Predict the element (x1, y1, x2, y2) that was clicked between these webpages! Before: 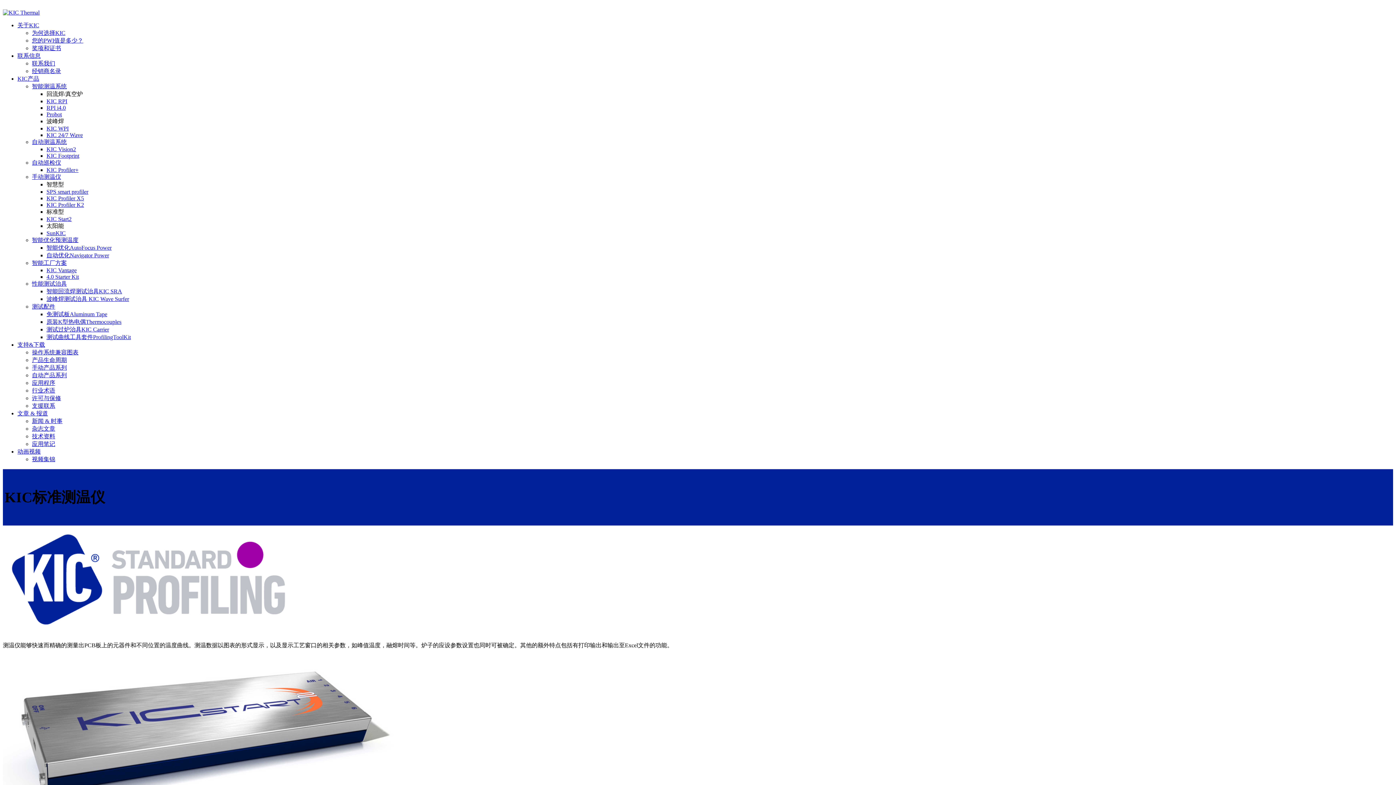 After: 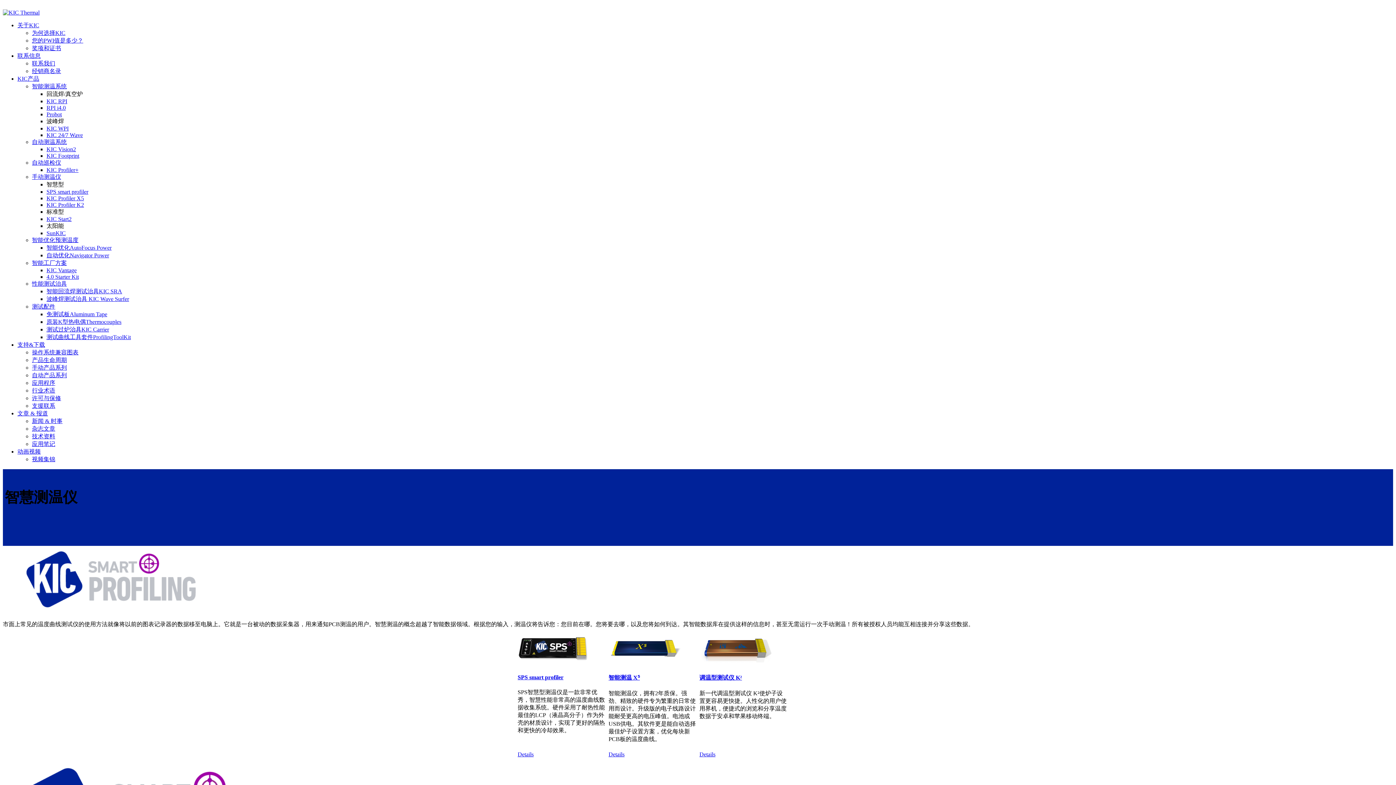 Action: bbox: (17, 75, 39, 81) label: KIC产品